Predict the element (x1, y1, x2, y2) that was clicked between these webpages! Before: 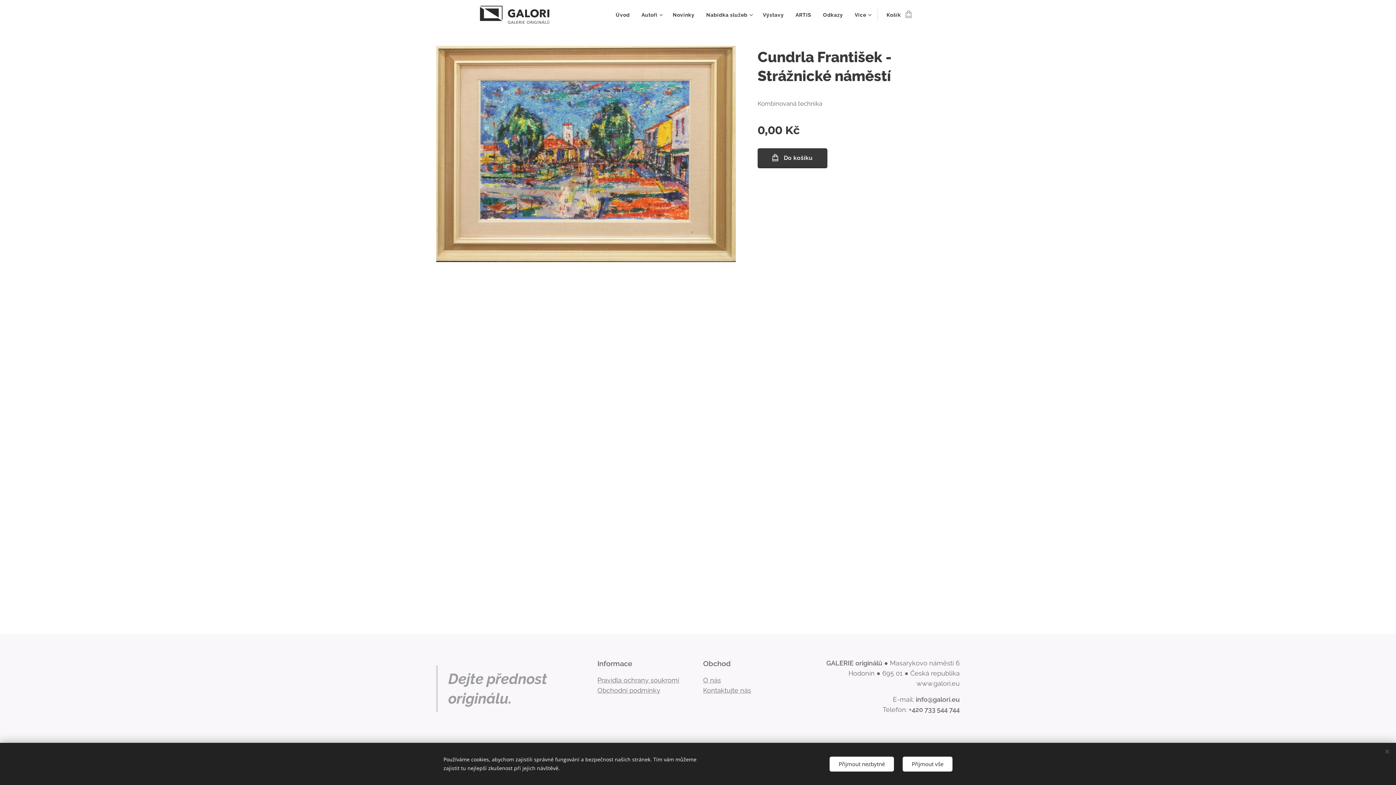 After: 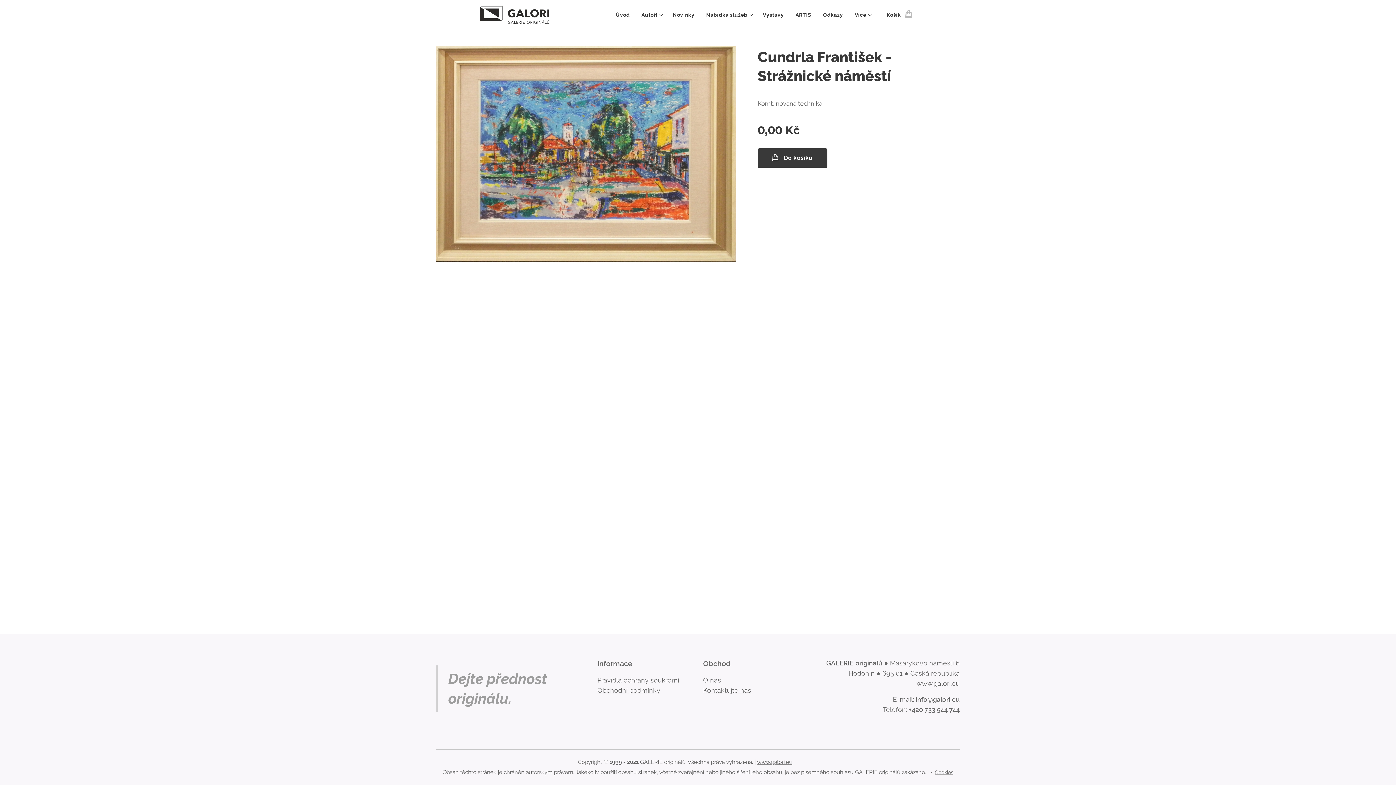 Action: bbox: (829, 756, 894, 771) label: Přijmout nezbytné